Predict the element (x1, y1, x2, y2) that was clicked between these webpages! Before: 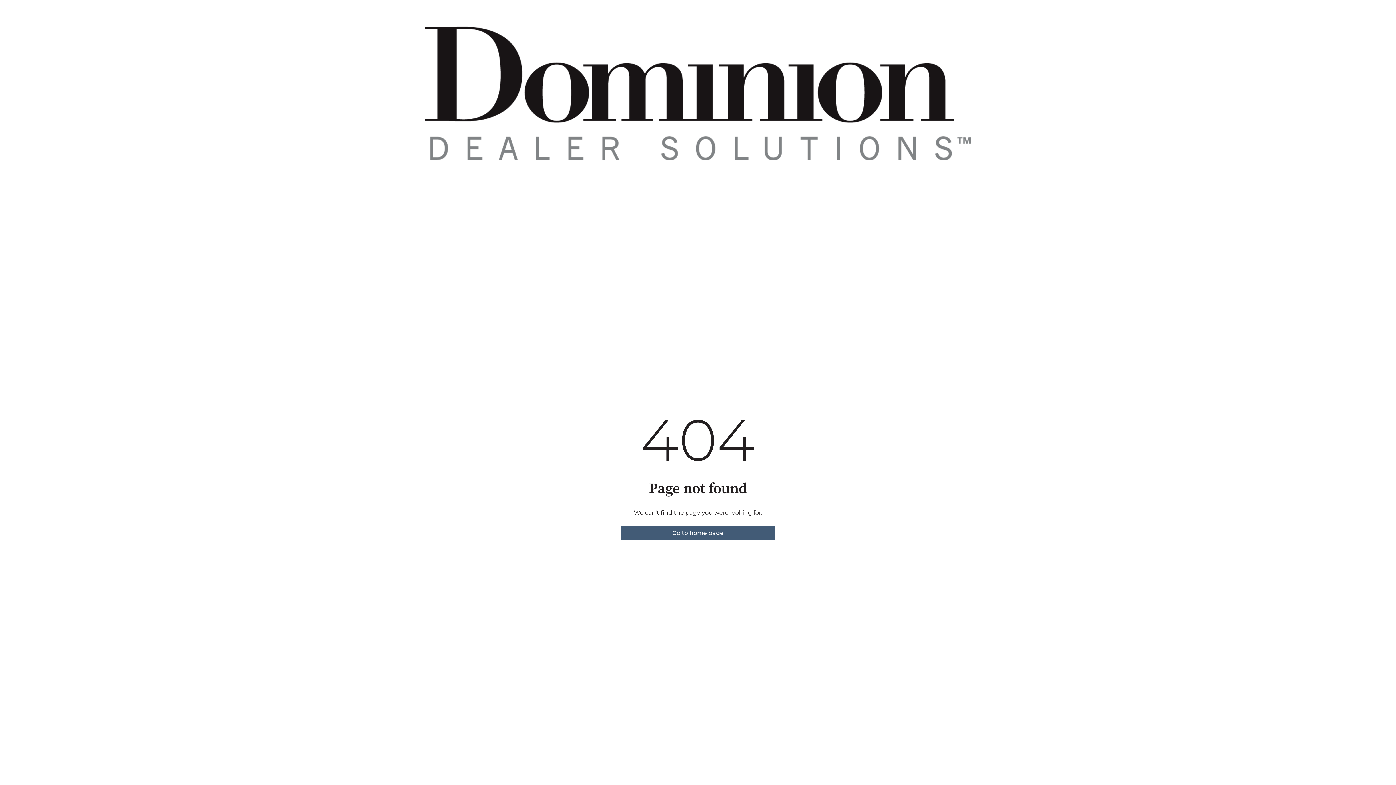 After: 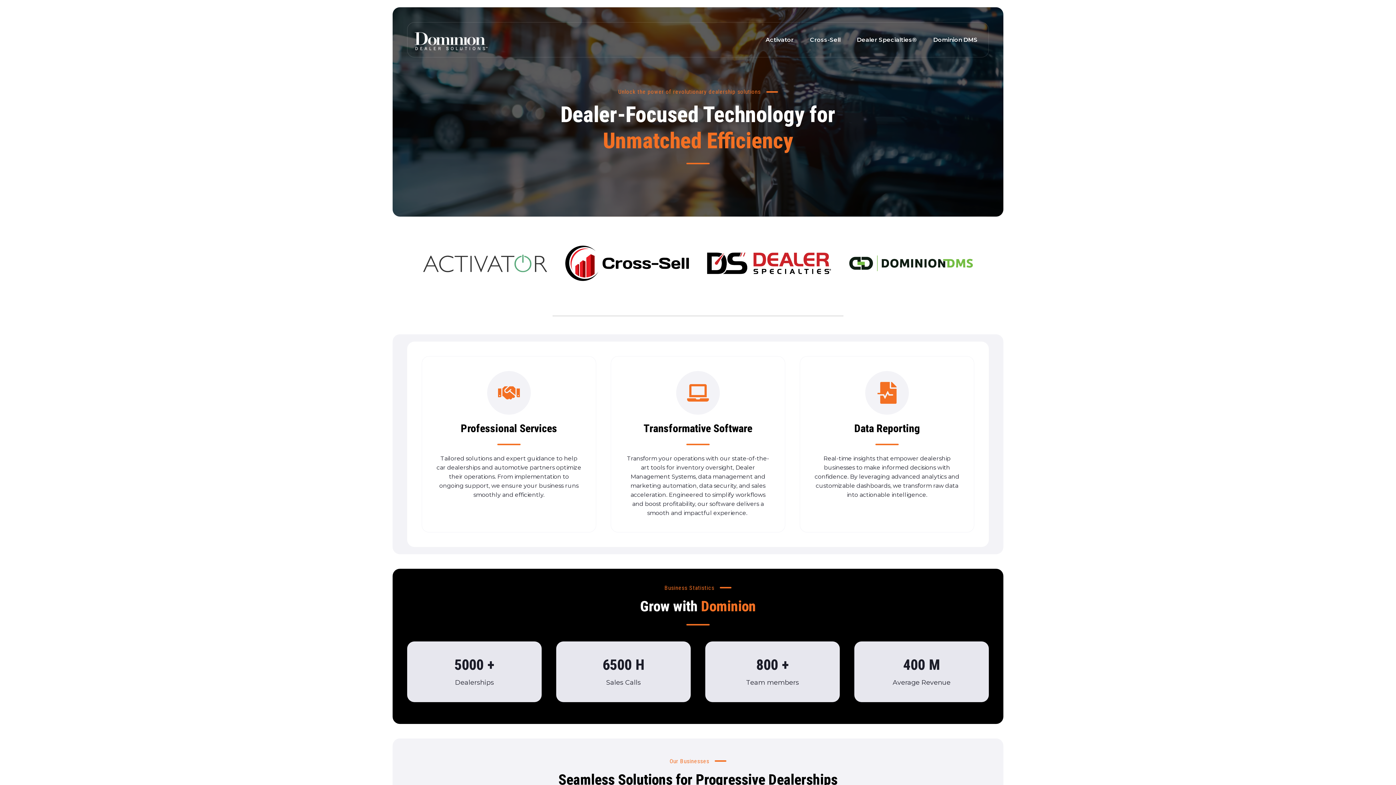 Action: label: Go to home page bbox: (620, 526, 775, 540)